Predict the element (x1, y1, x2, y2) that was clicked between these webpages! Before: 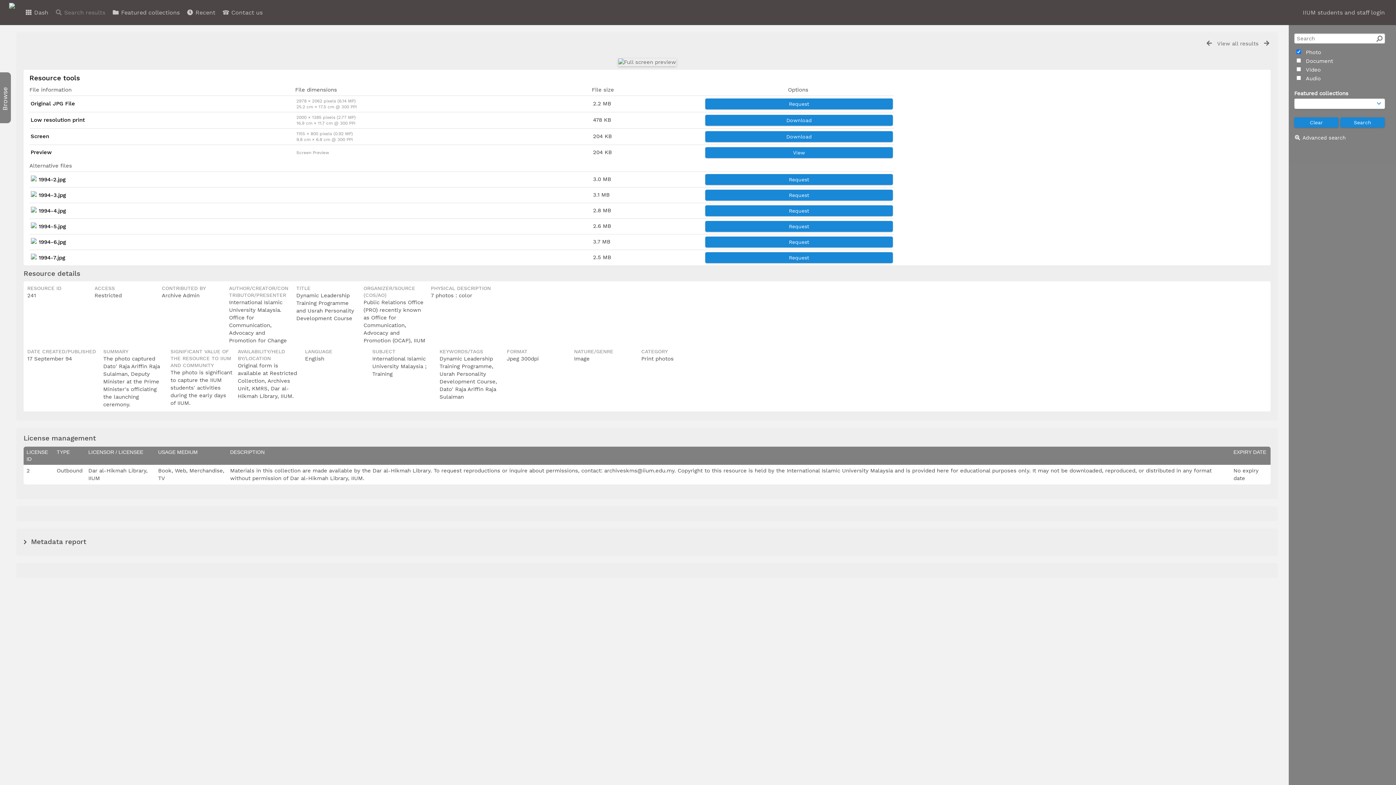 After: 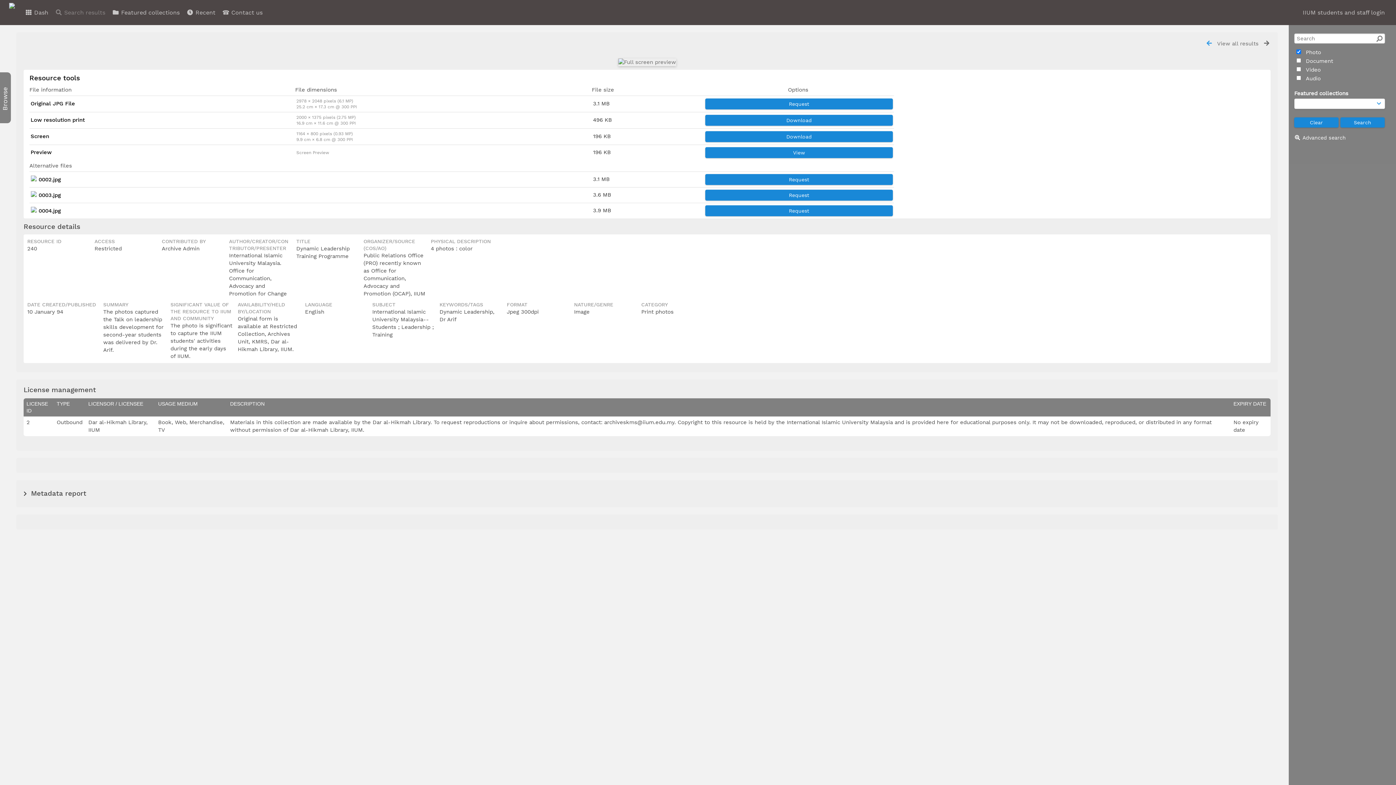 Action: bbox: (1205, 40, 1213, 46)